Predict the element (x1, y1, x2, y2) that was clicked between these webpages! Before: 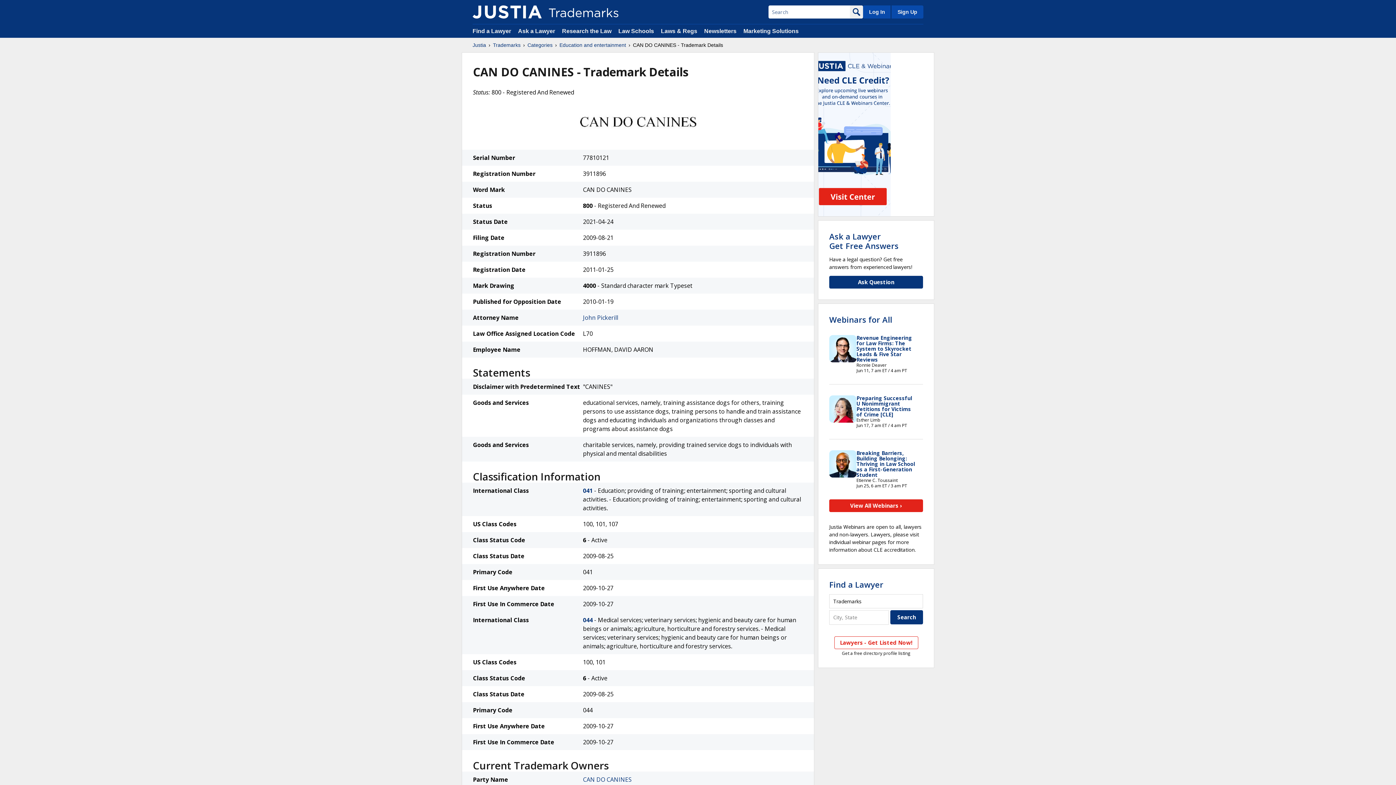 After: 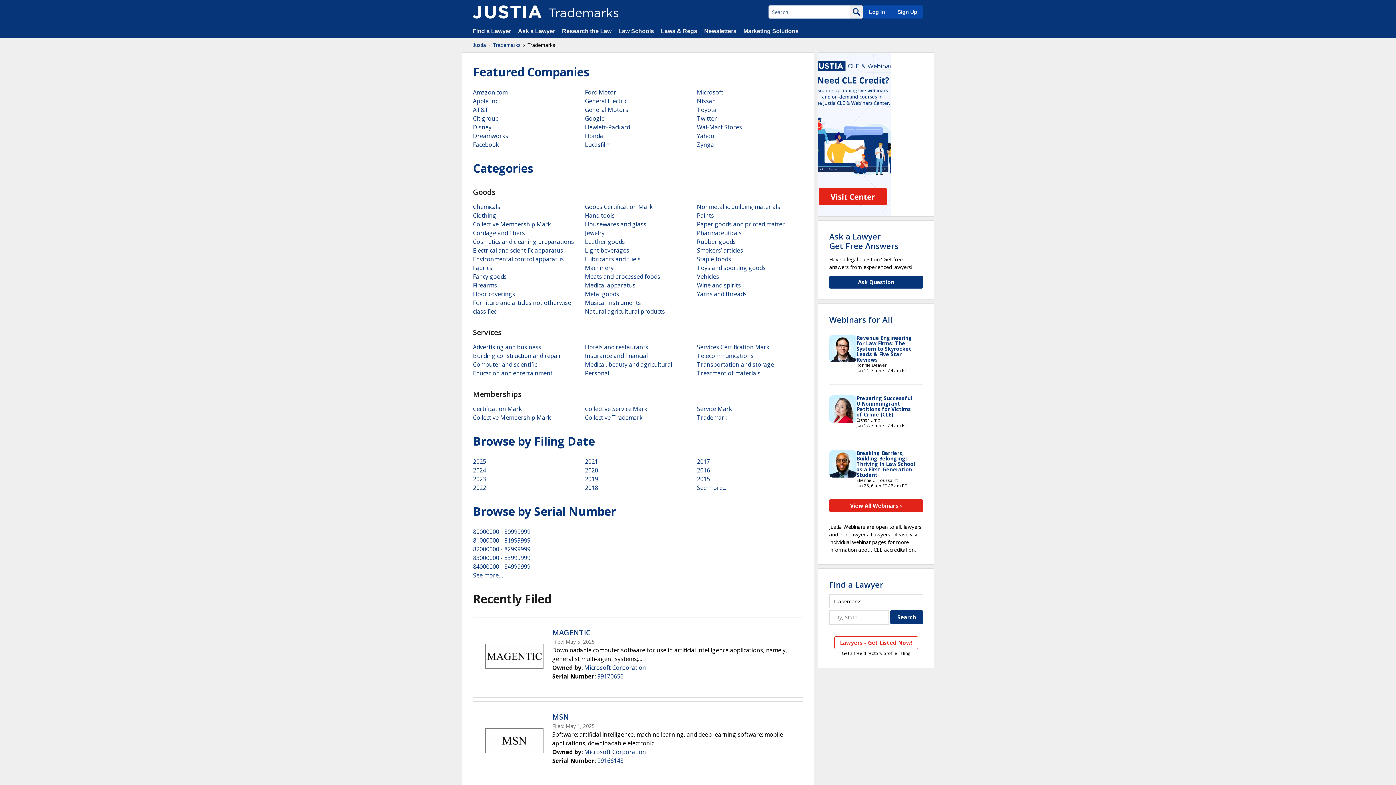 Action: bbox: (472, 5, 541, 18)